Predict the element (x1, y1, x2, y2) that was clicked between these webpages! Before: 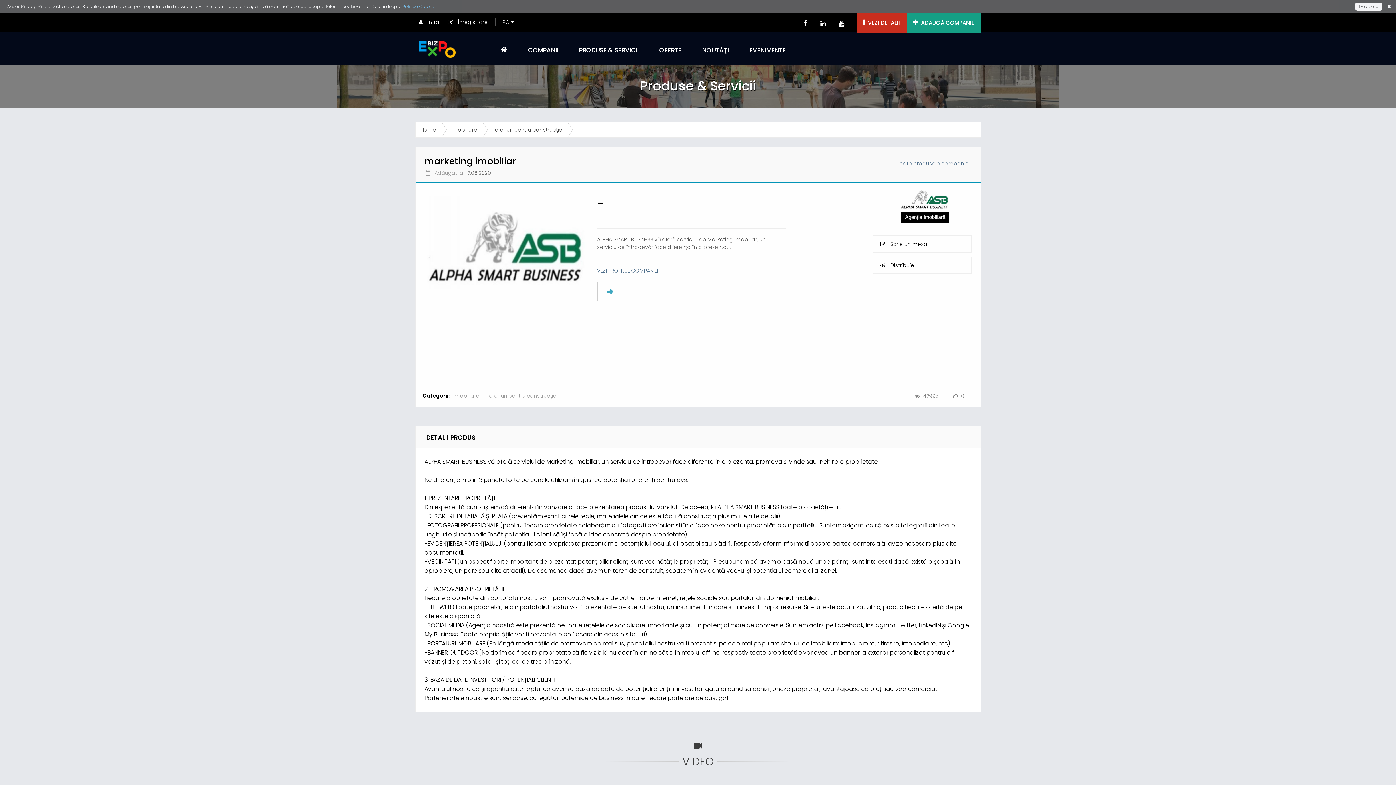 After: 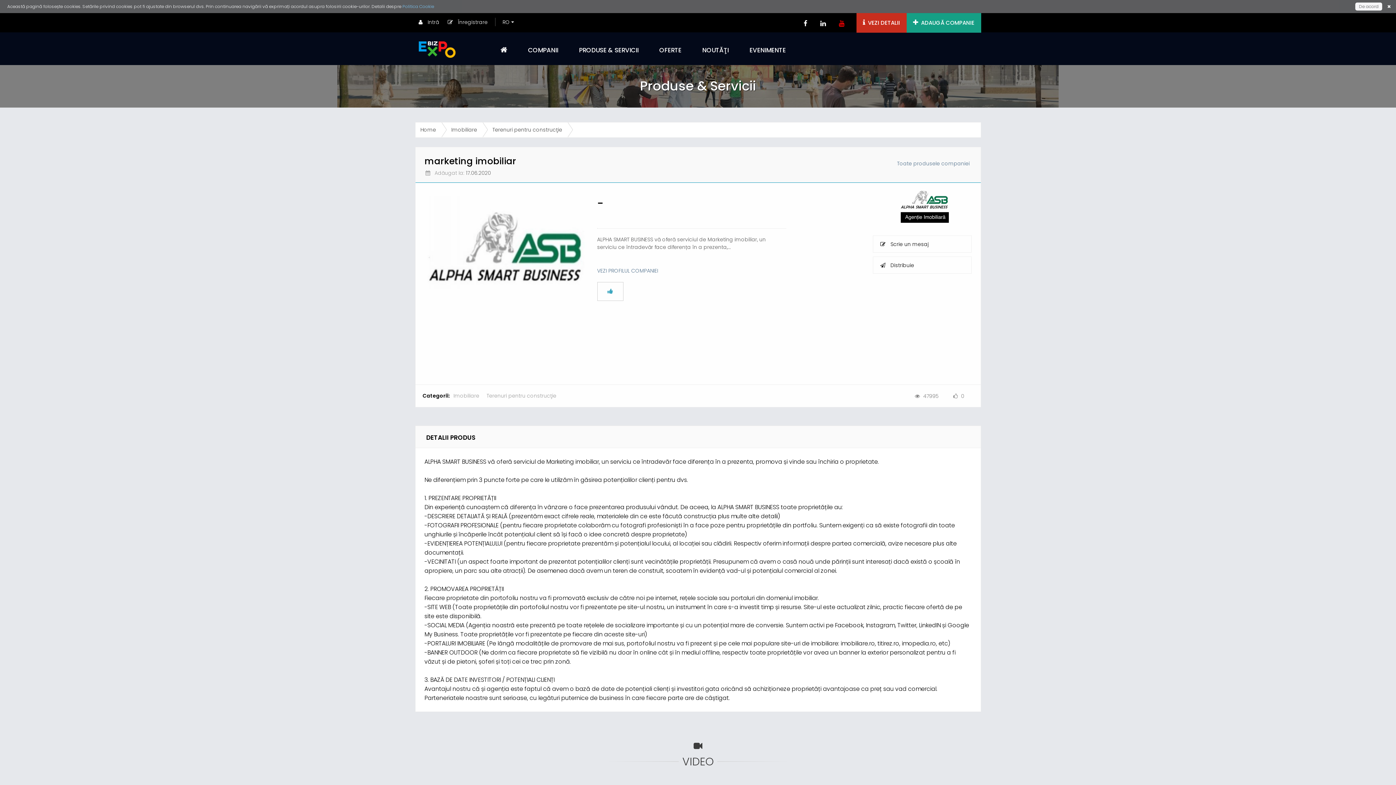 Action: bbox: (832, 13, 851, 31)